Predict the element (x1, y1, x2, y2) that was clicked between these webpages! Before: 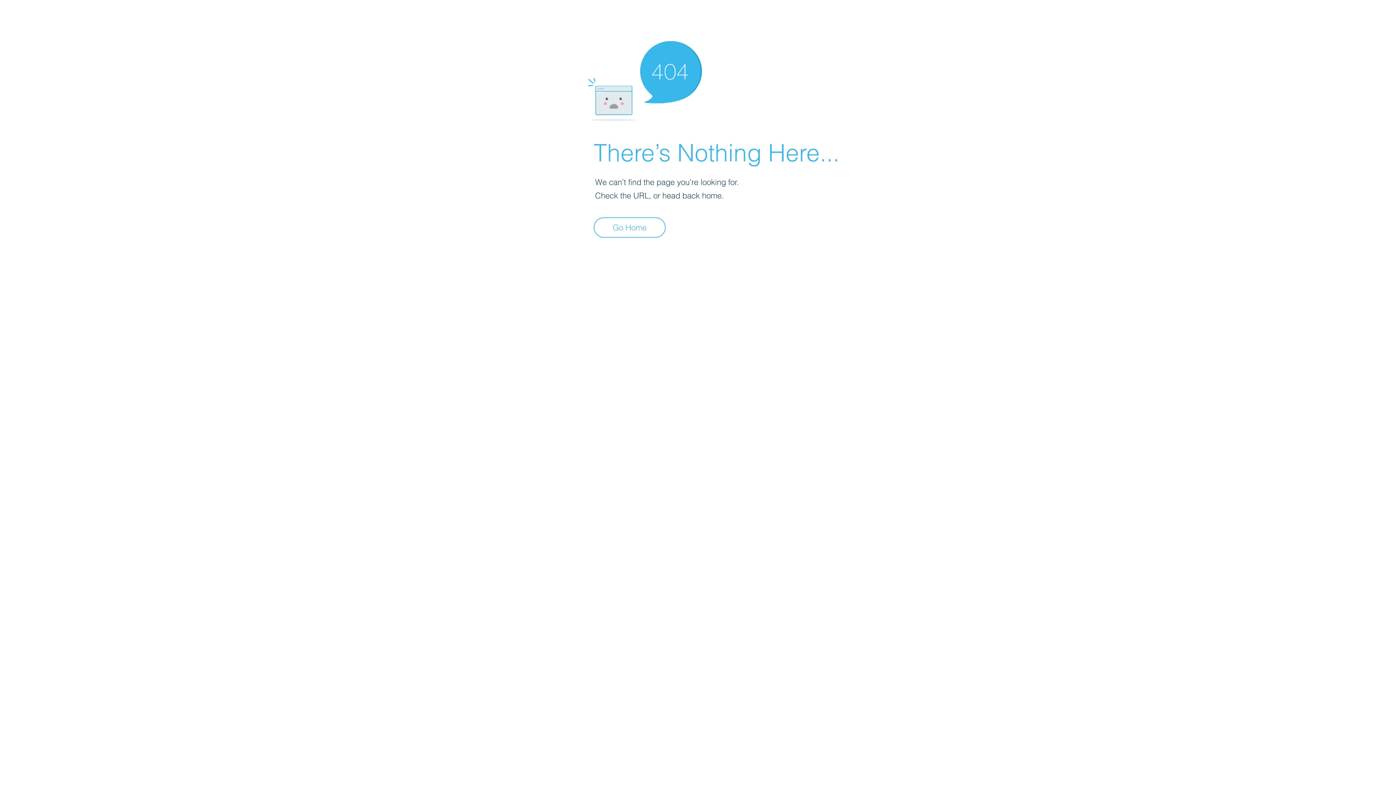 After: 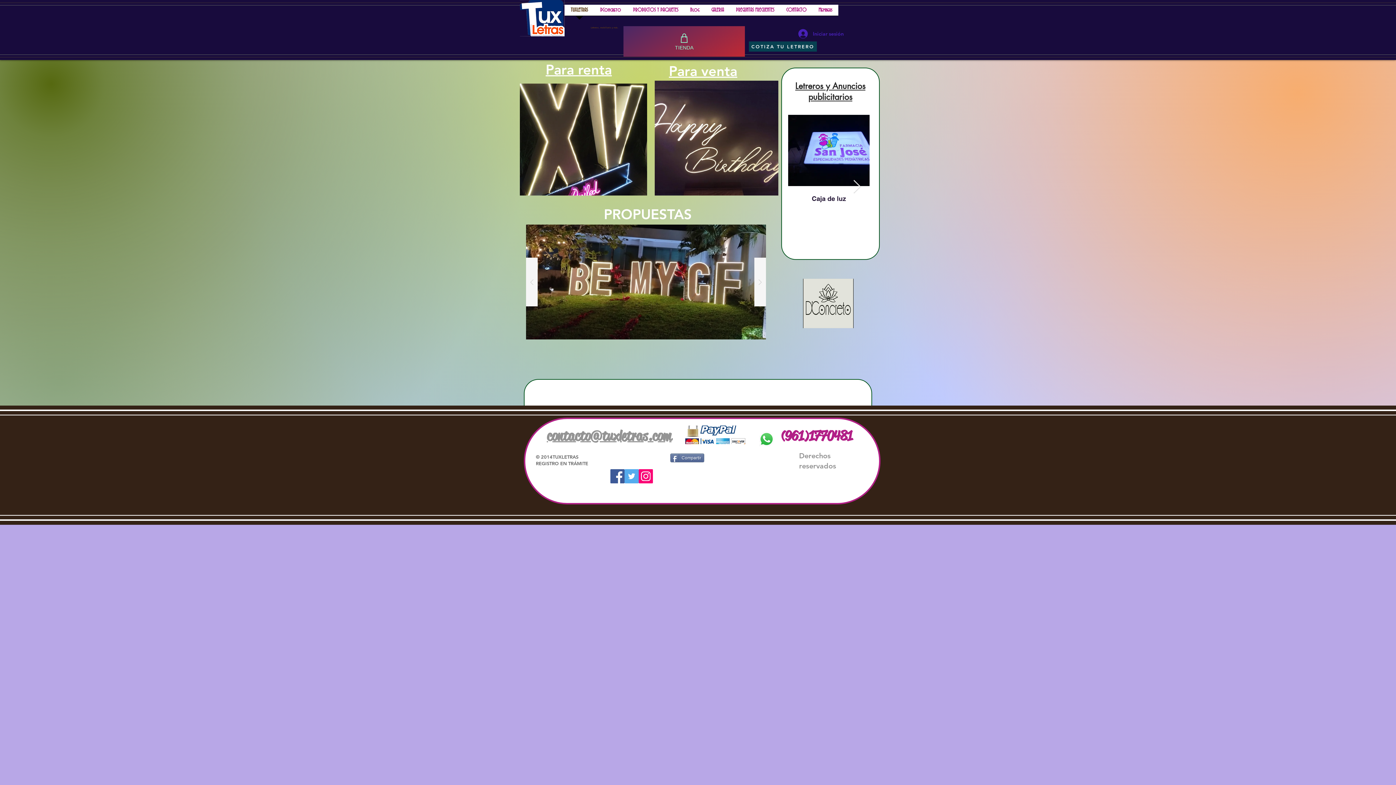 Action: bbox: (593, 217, 665, 237) label: Go Home